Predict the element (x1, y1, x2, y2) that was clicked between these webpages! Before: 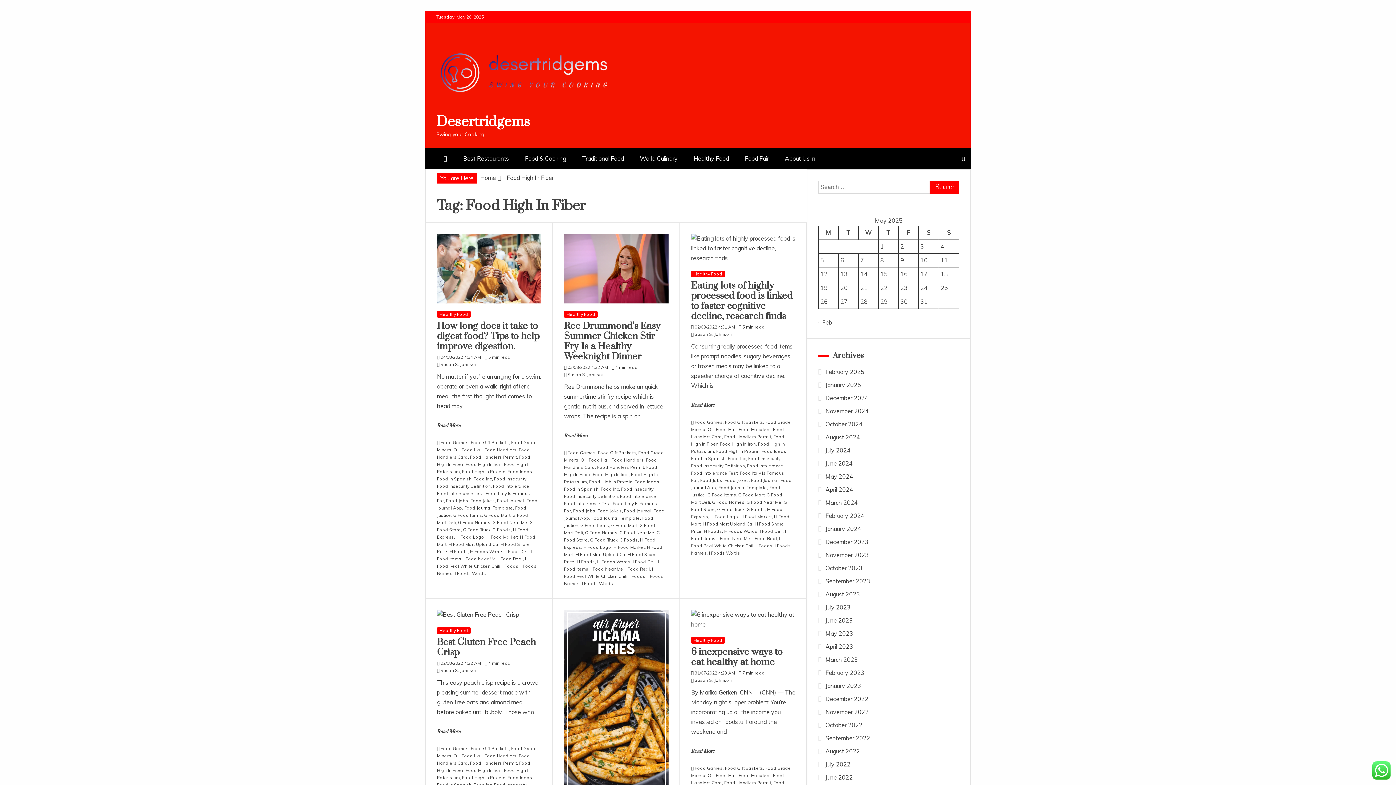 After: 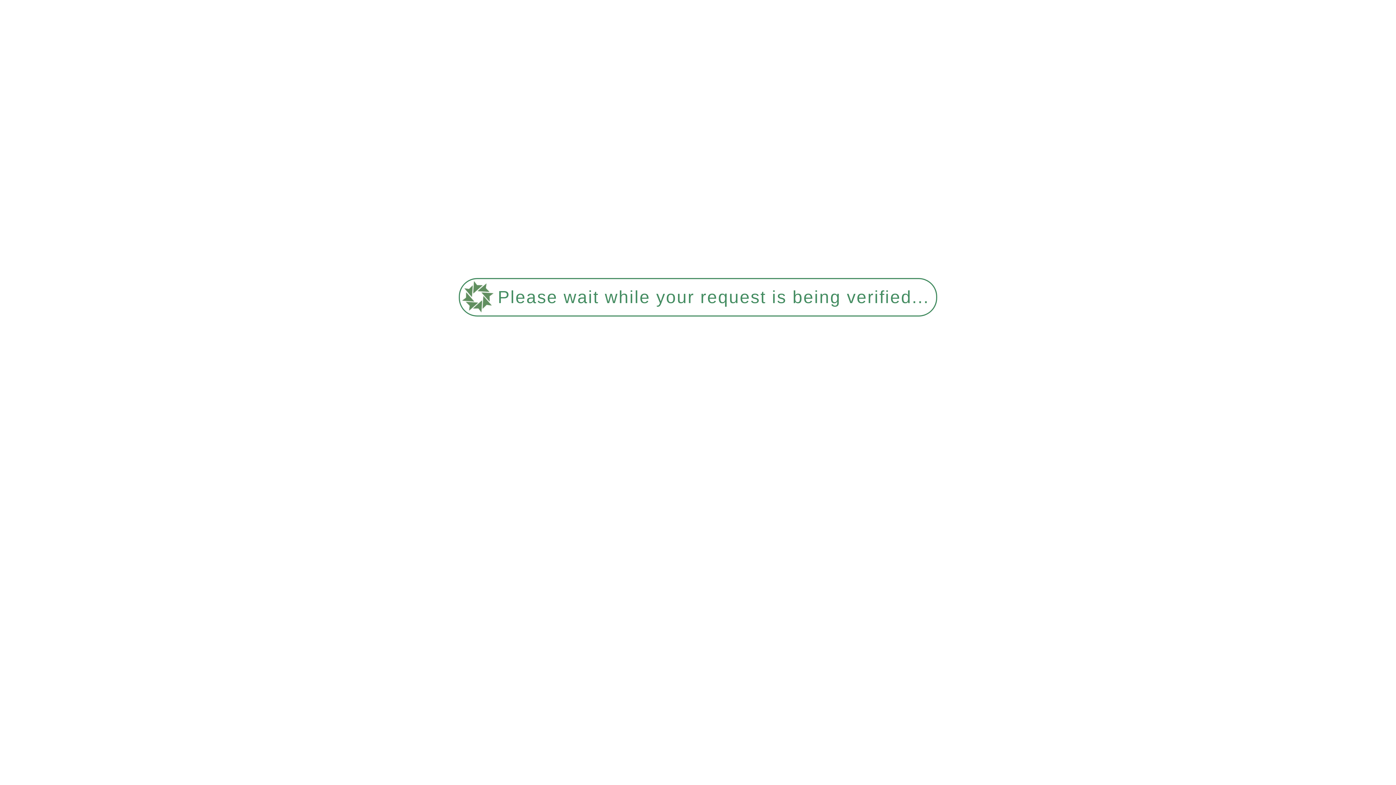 Action: label: Food Journal bbox: (497, 498, 524, 503)